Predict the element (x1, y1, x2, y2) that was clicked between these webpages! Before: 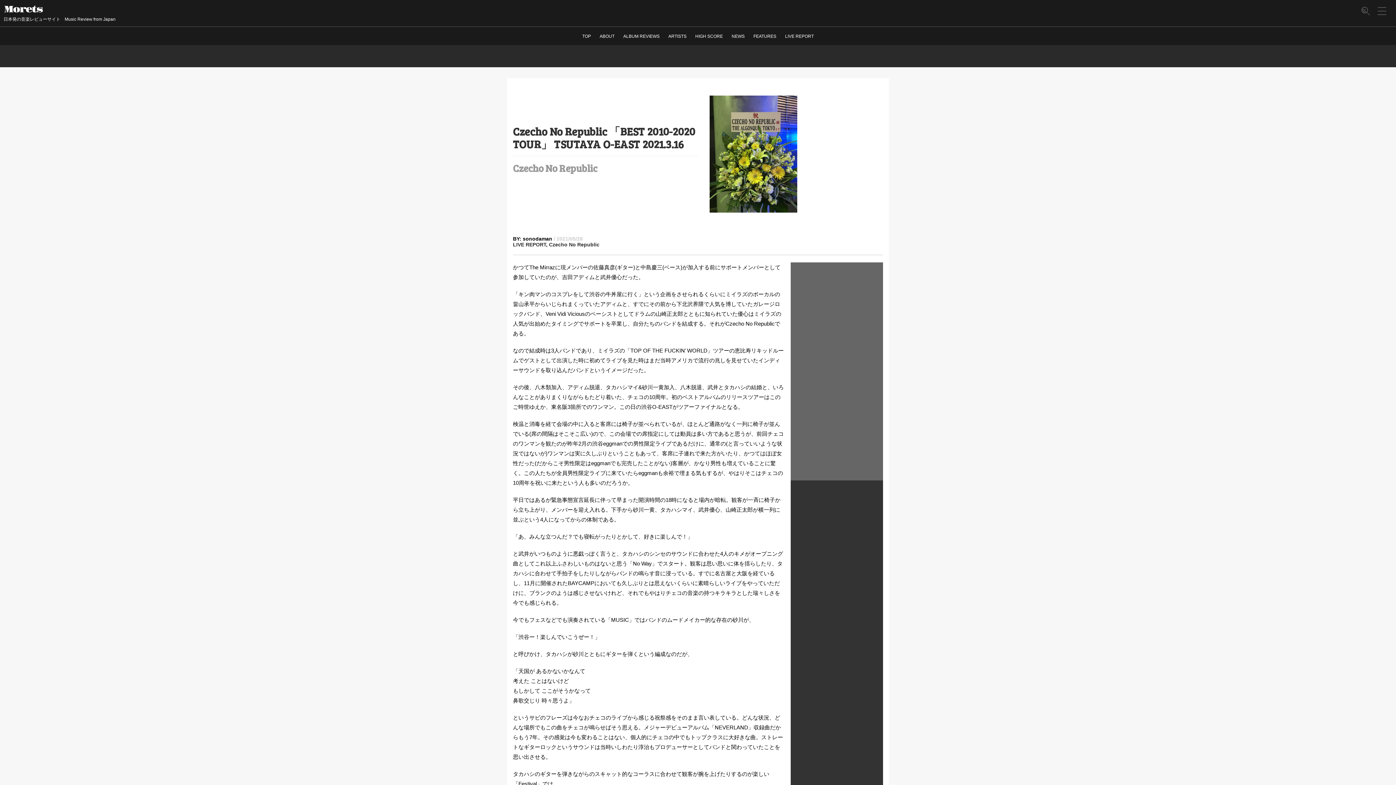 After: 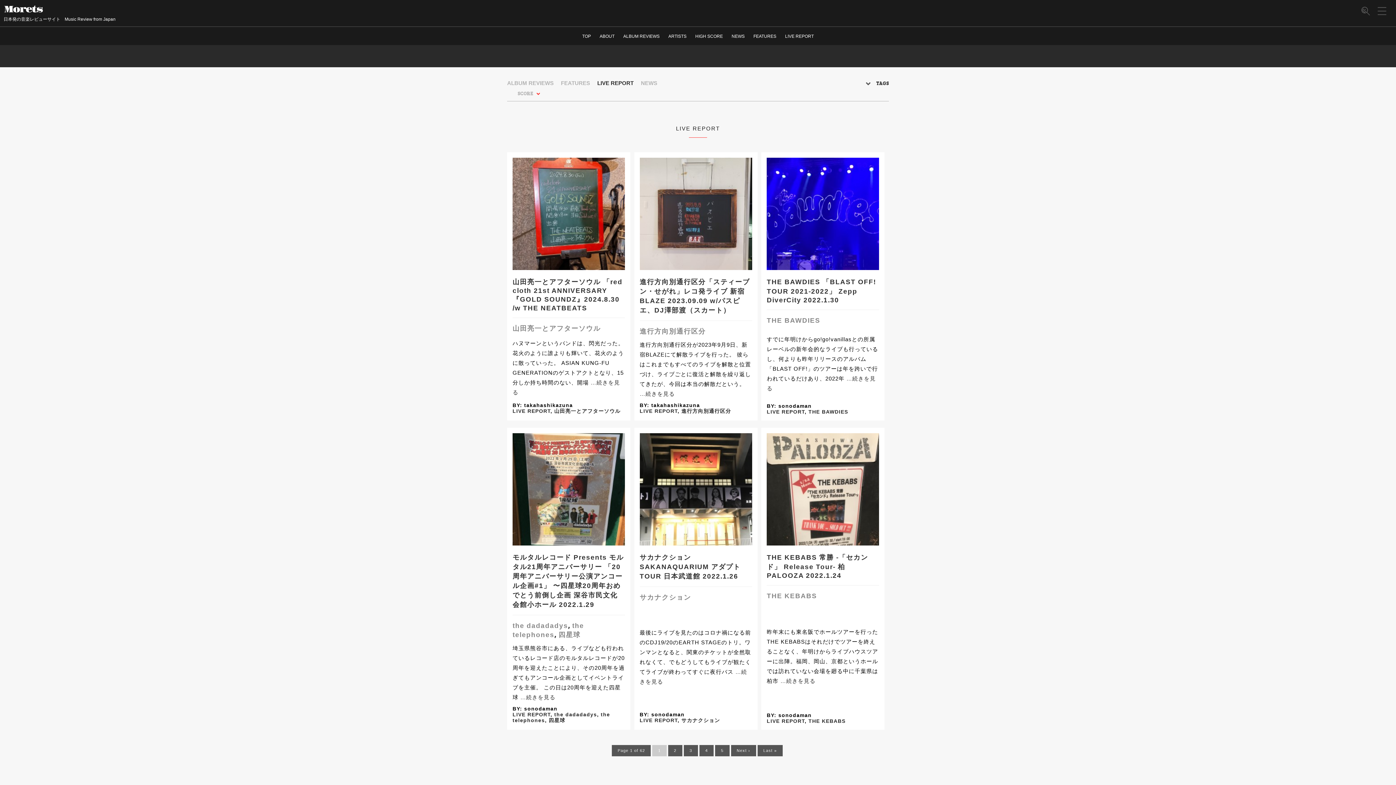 Action: bbox: (513, 241, 546, 247) label: LIVE REPORT